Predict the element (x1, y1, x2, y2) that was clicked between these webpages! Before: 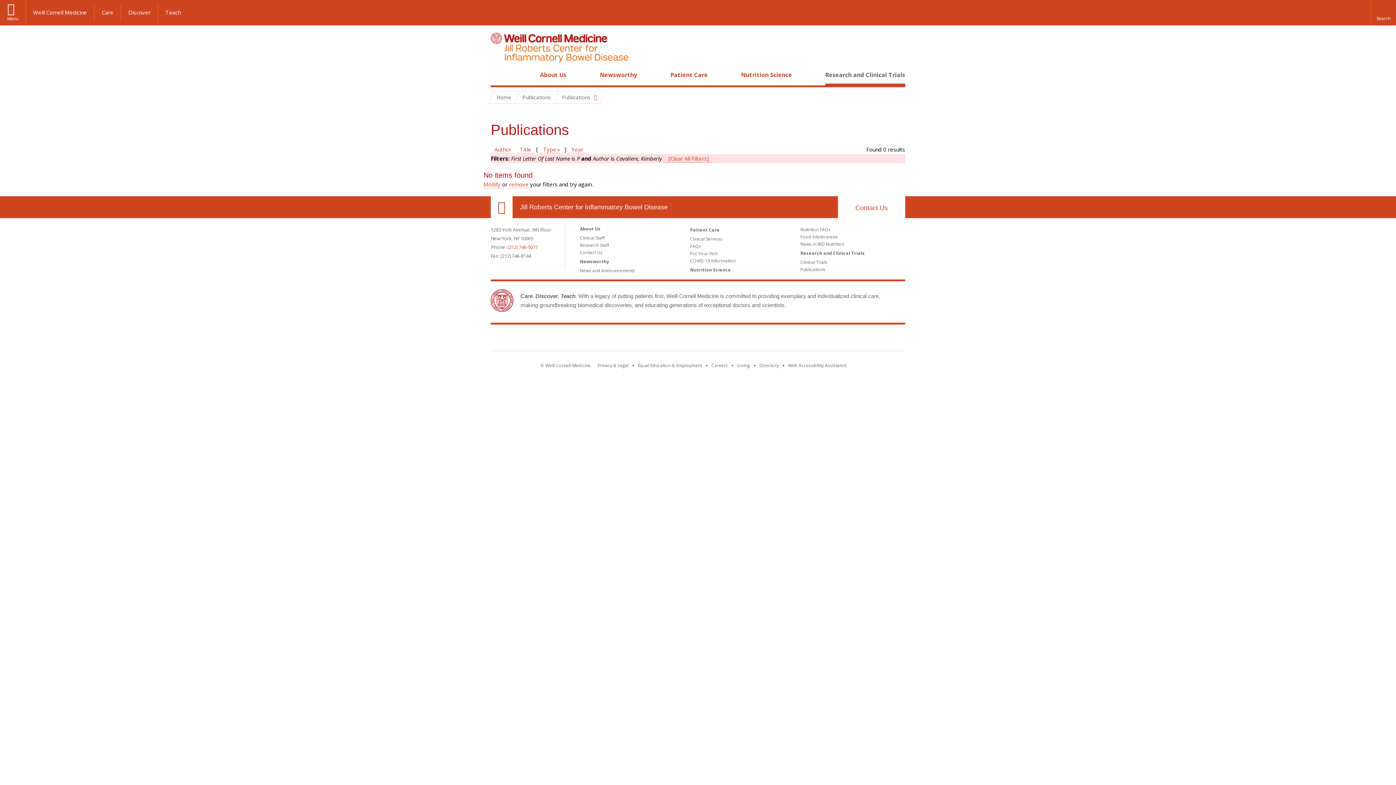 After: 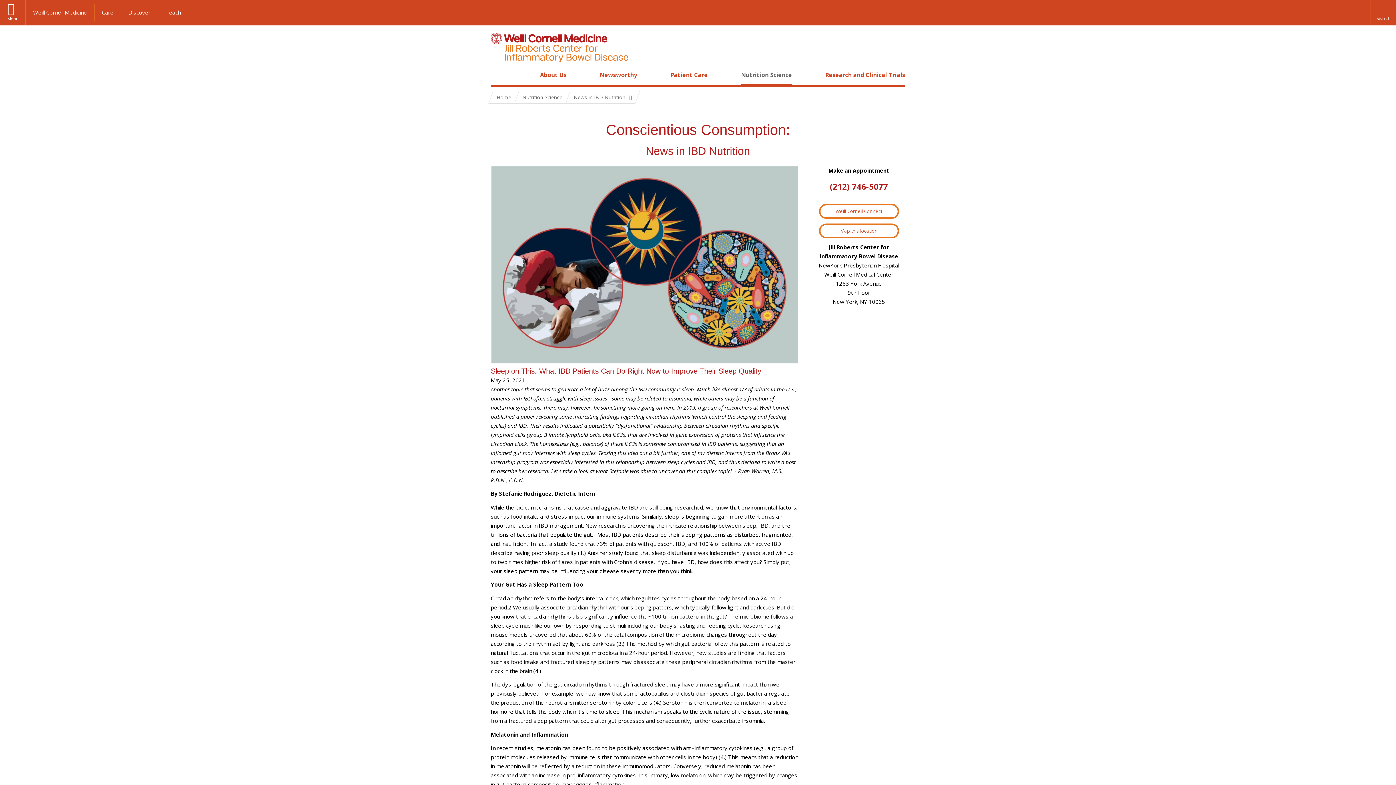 Action: label: News in IBD Nutrition bbox: (800, 240, 844, 247)